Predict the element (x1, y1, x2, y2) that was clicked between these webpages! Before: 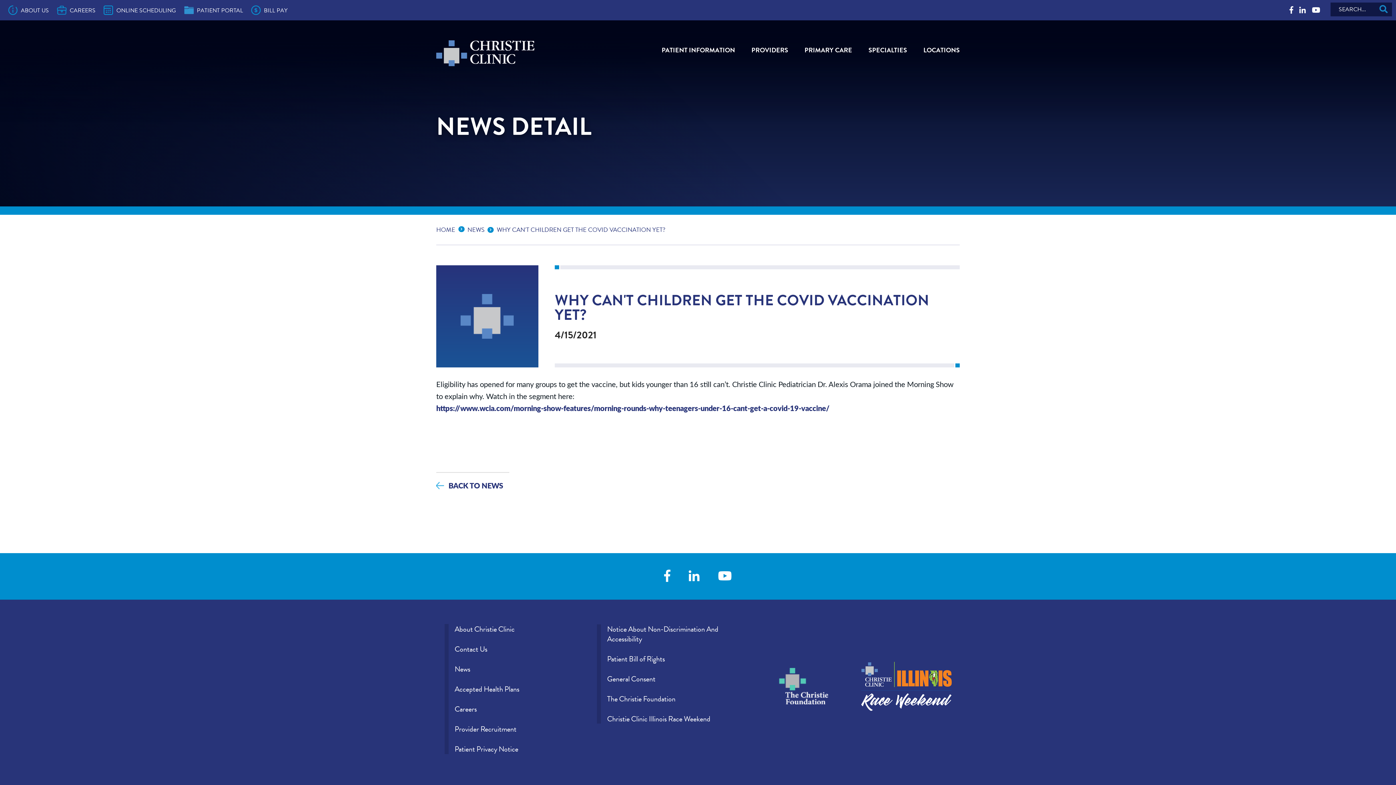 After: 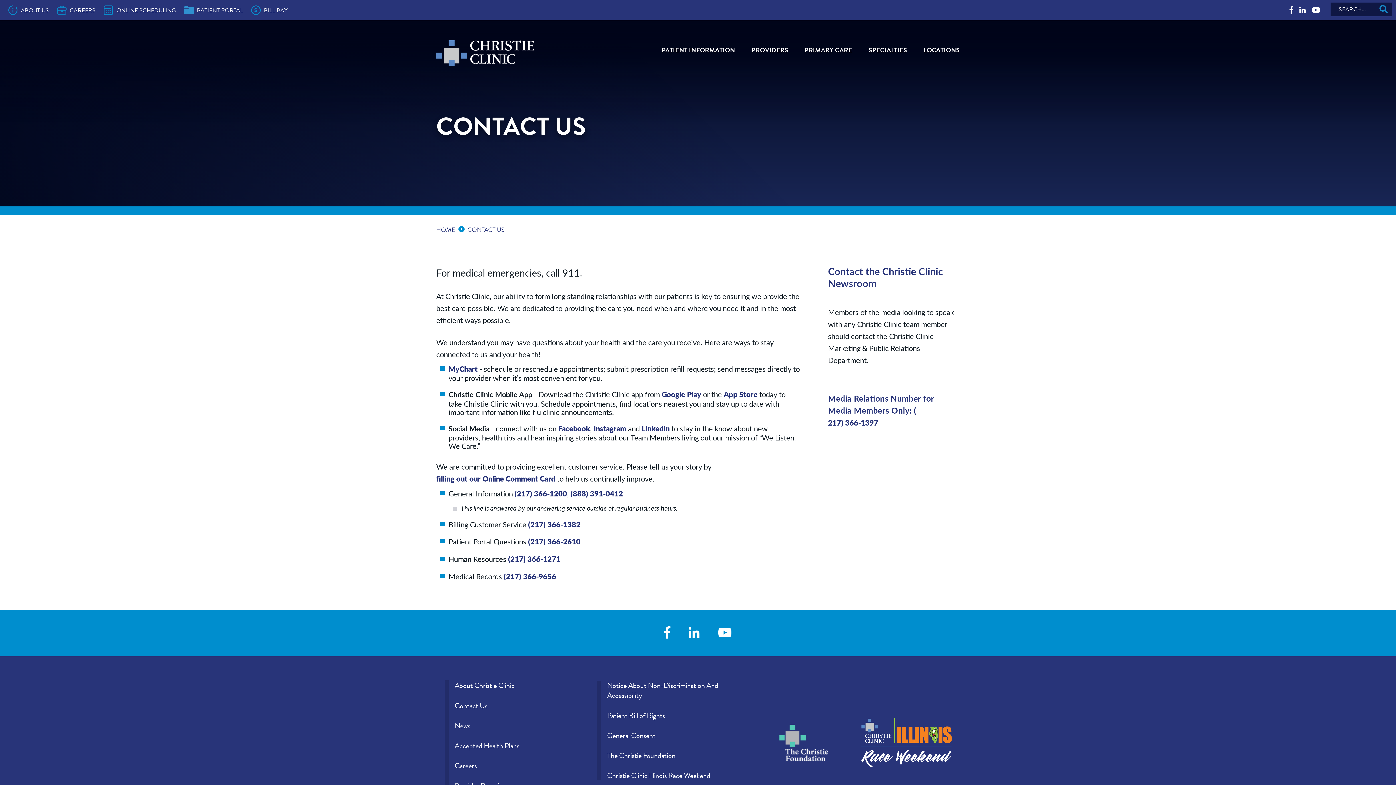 Action: label: Contact Us bbox: (454, 643, 487, 655)